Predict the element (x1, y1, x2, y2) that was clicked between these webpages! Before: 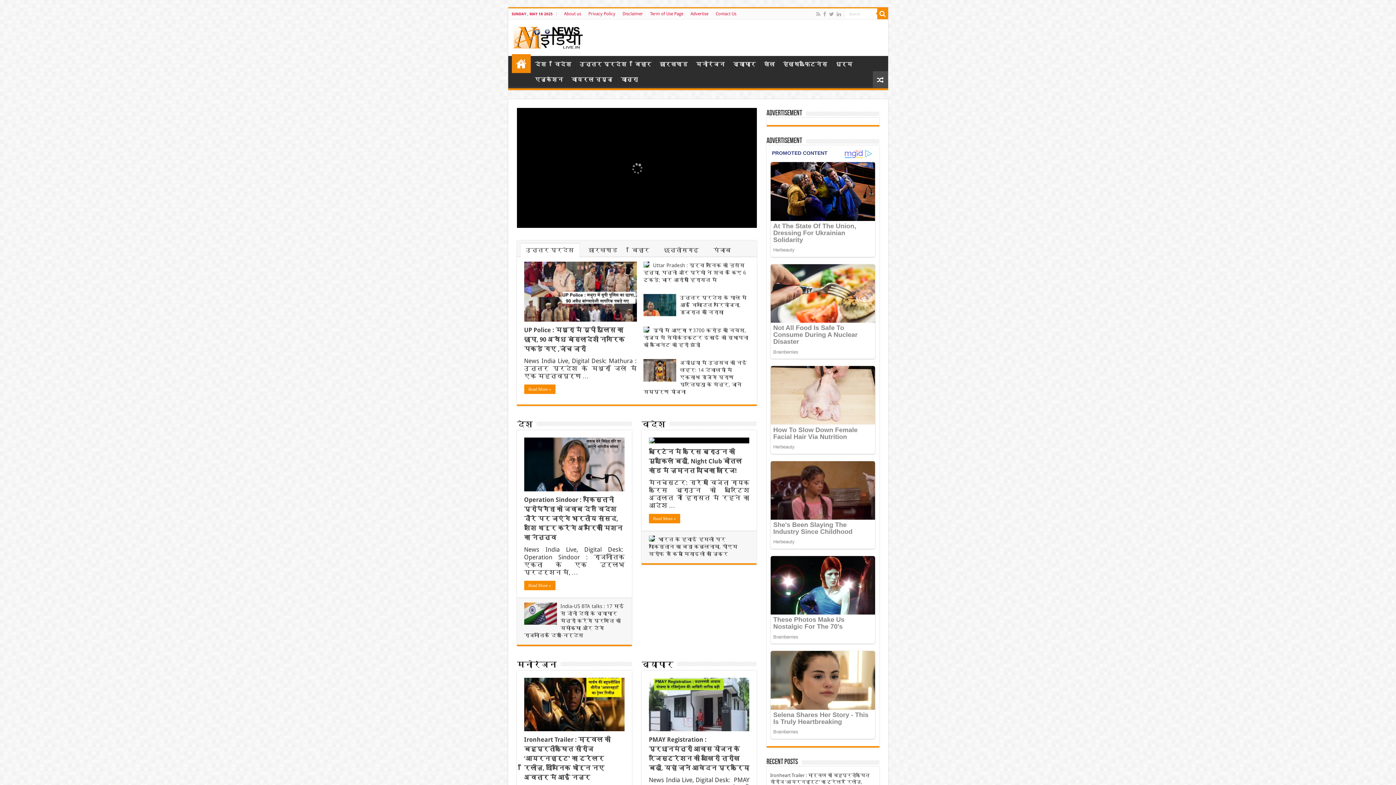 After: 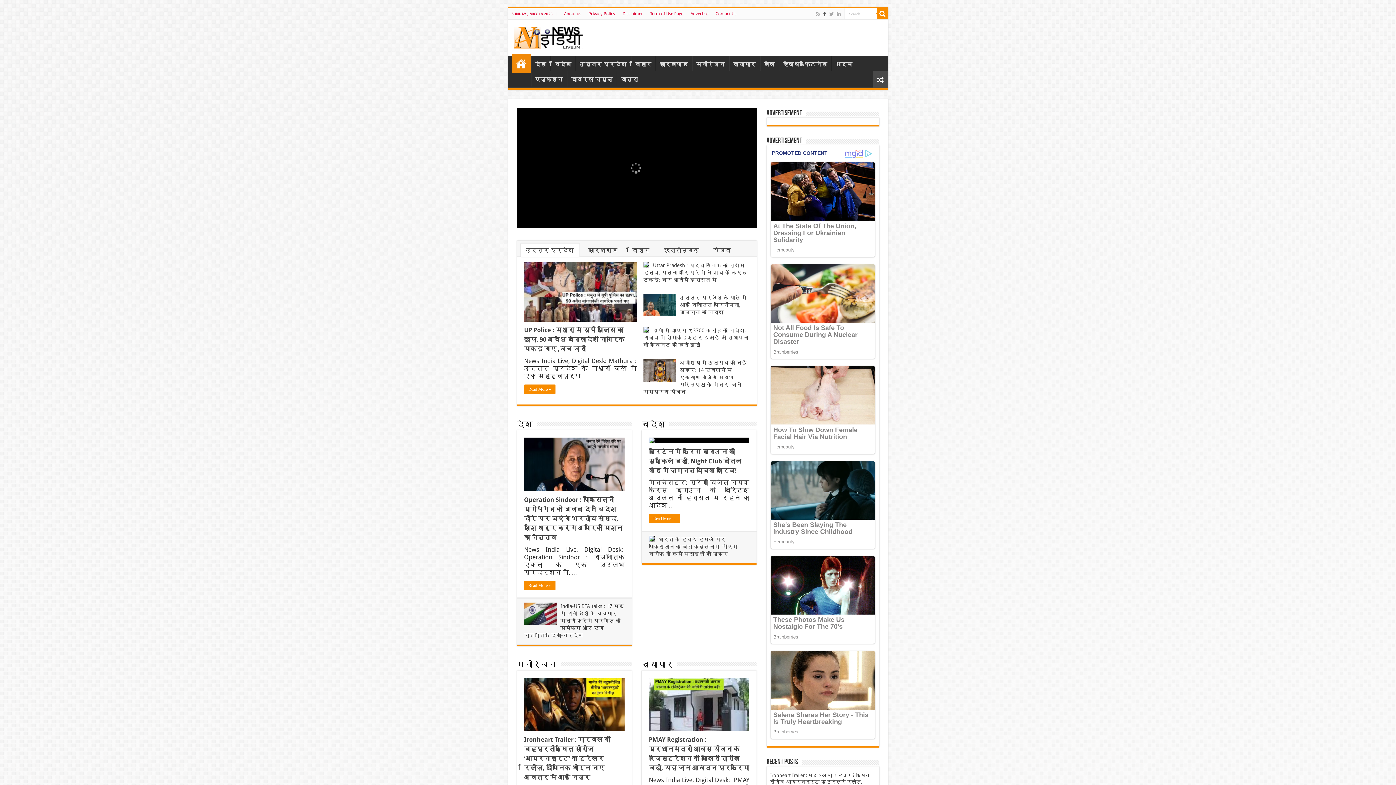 Action: bbox: (822, 9, 827, 18)